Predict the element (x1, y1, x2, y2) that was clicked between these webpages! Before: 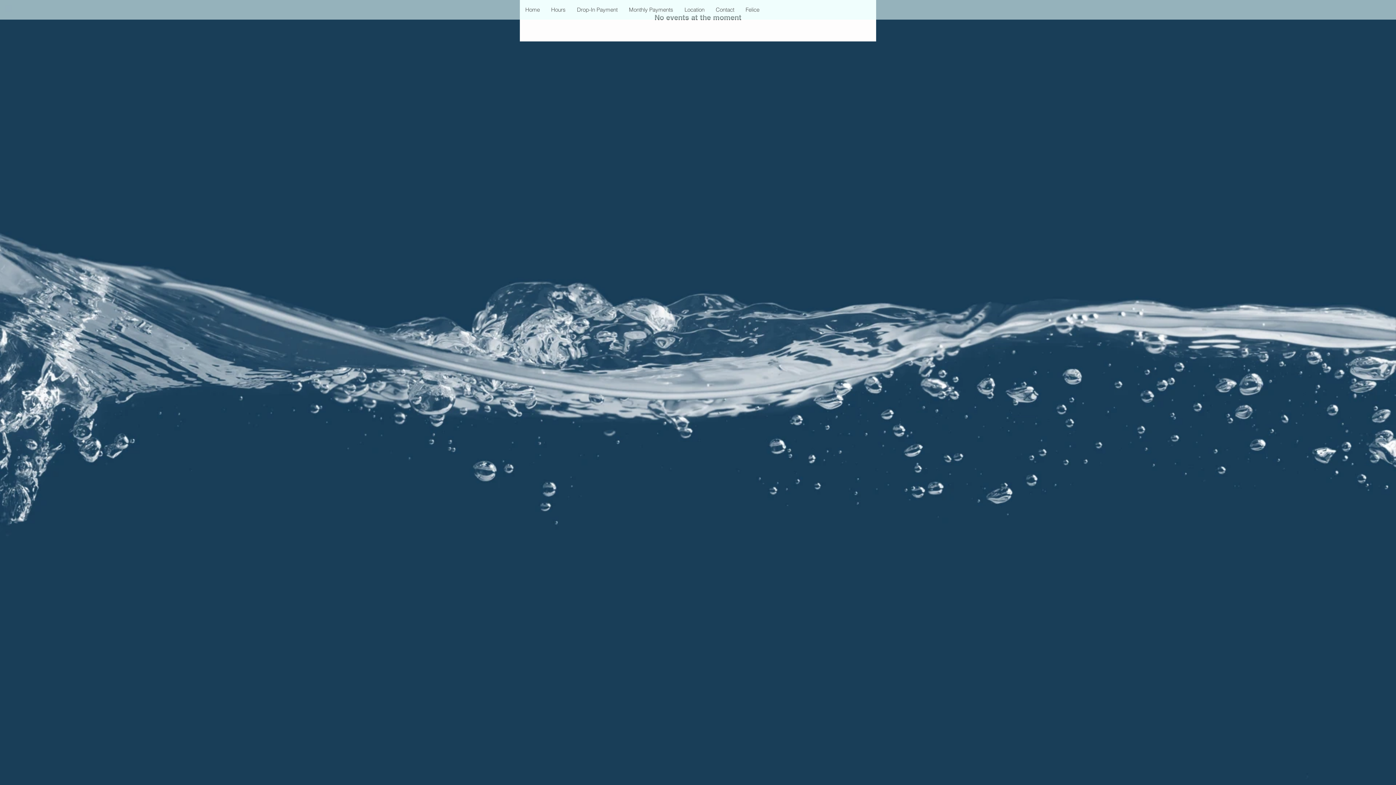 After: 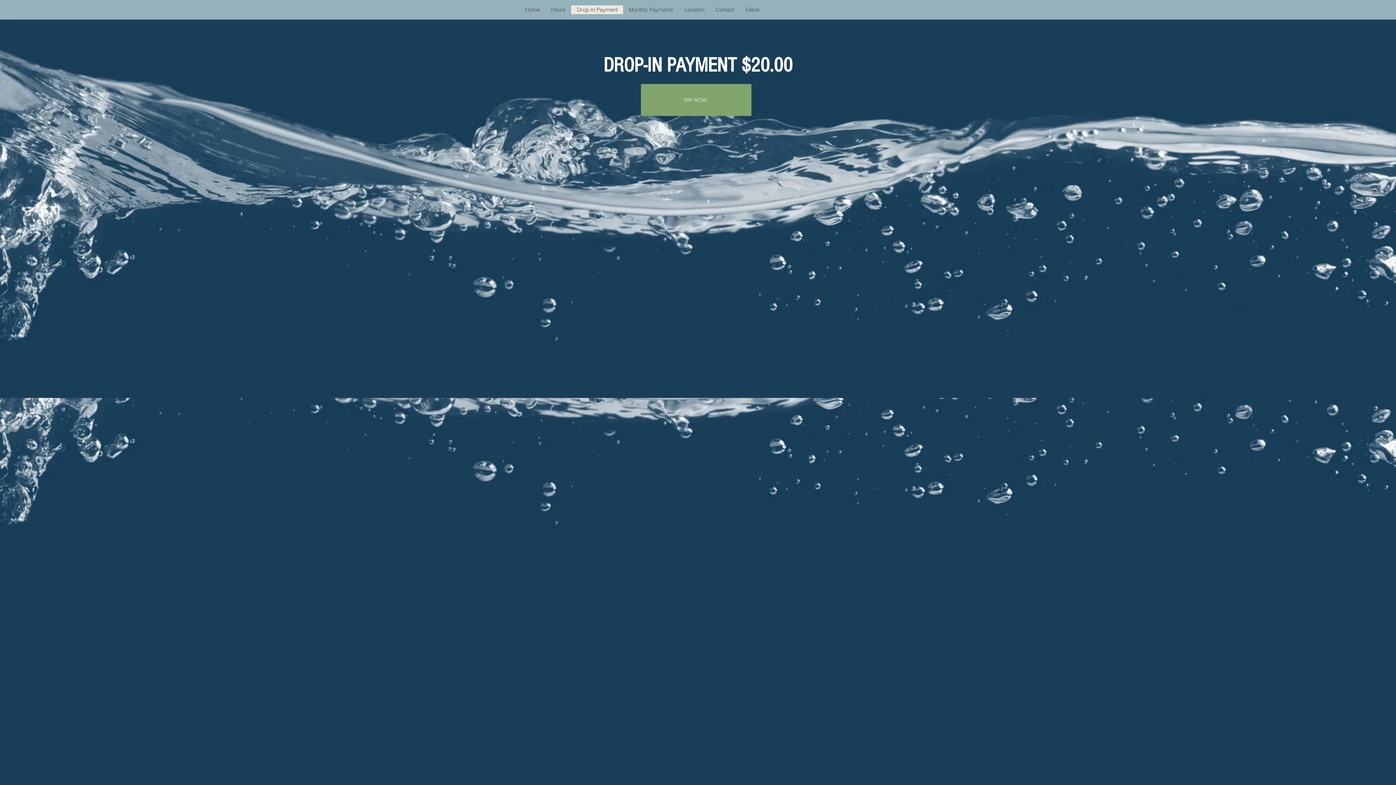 Action: bbox: (571, 5, 623, 14) label: Drop-In Payment